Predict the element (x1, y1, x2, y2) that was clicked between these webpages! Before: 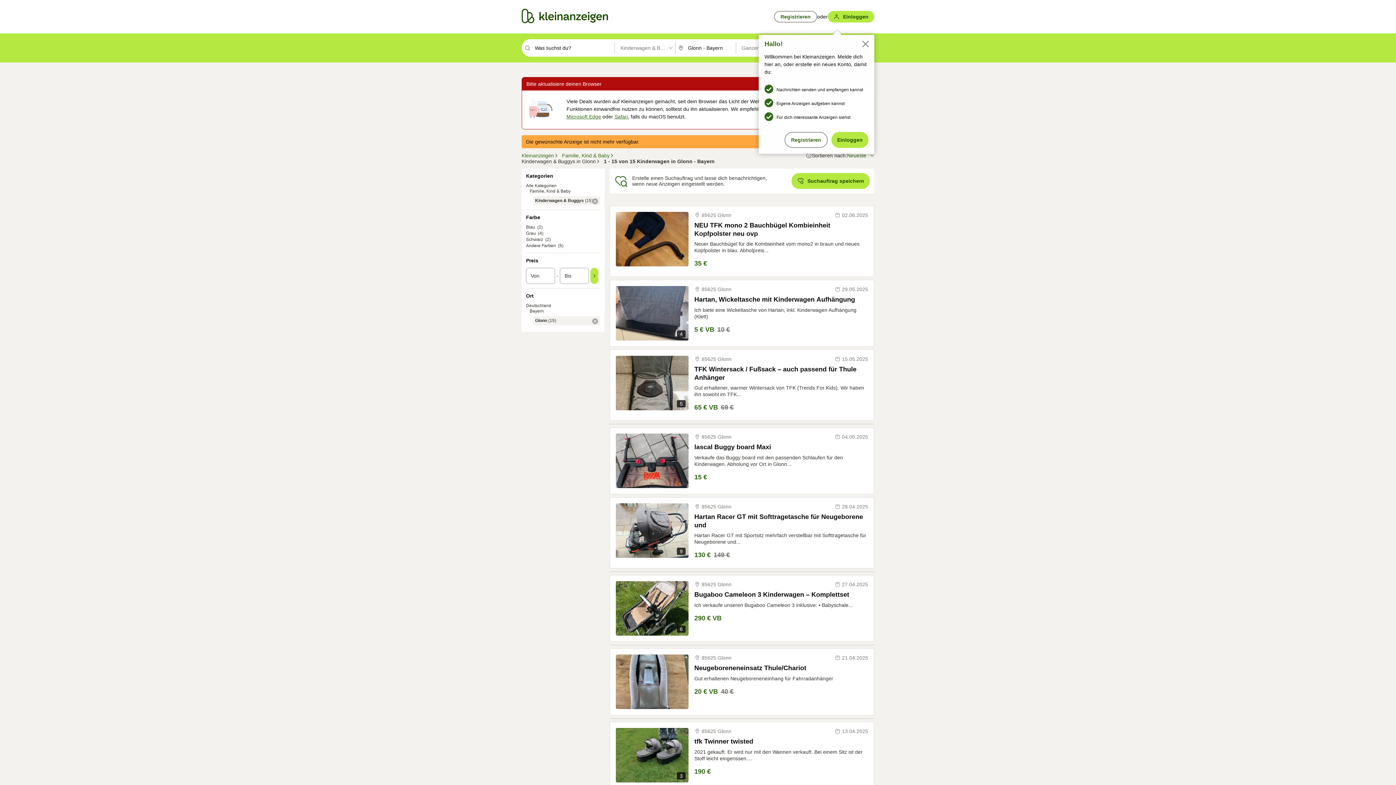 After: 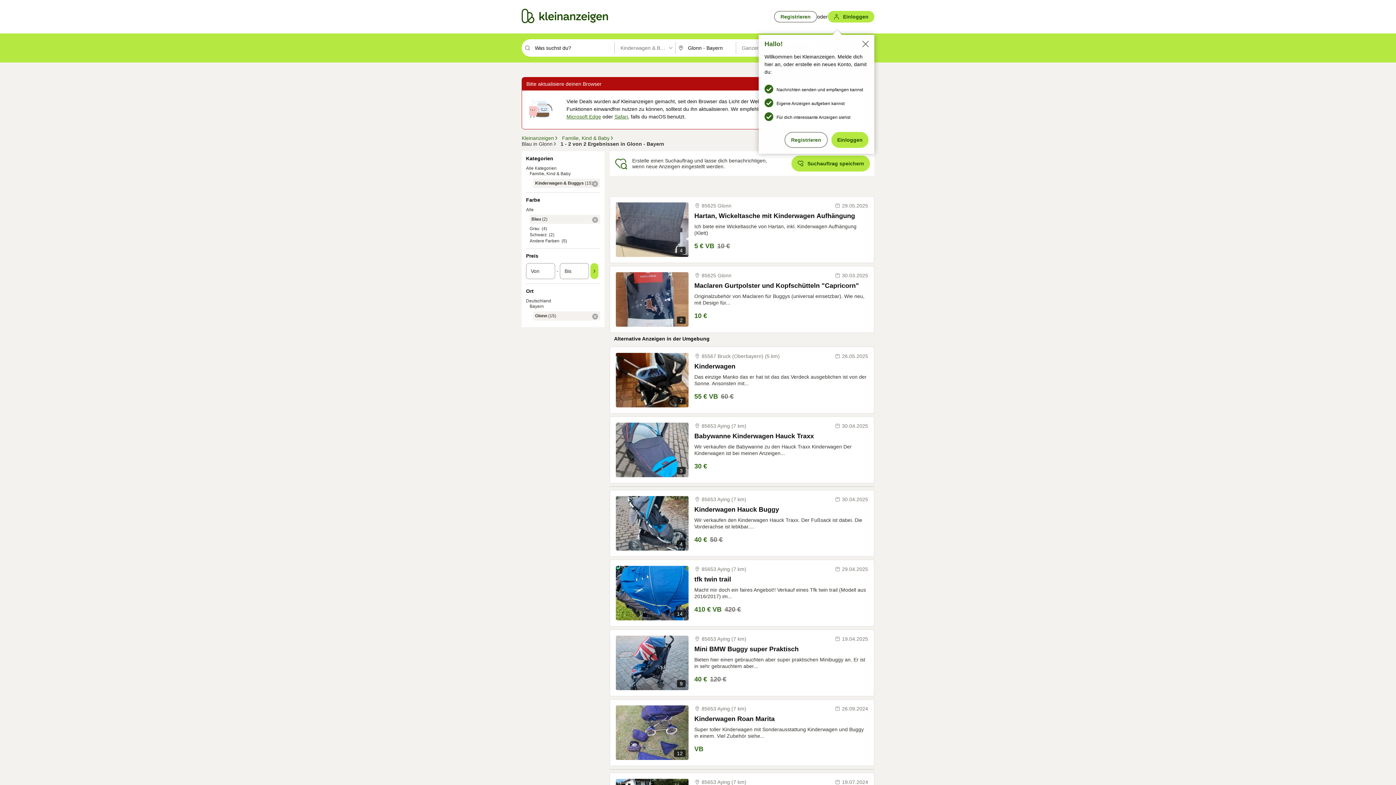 Action: label: Blau bbox: (526, 224, 535, 229)